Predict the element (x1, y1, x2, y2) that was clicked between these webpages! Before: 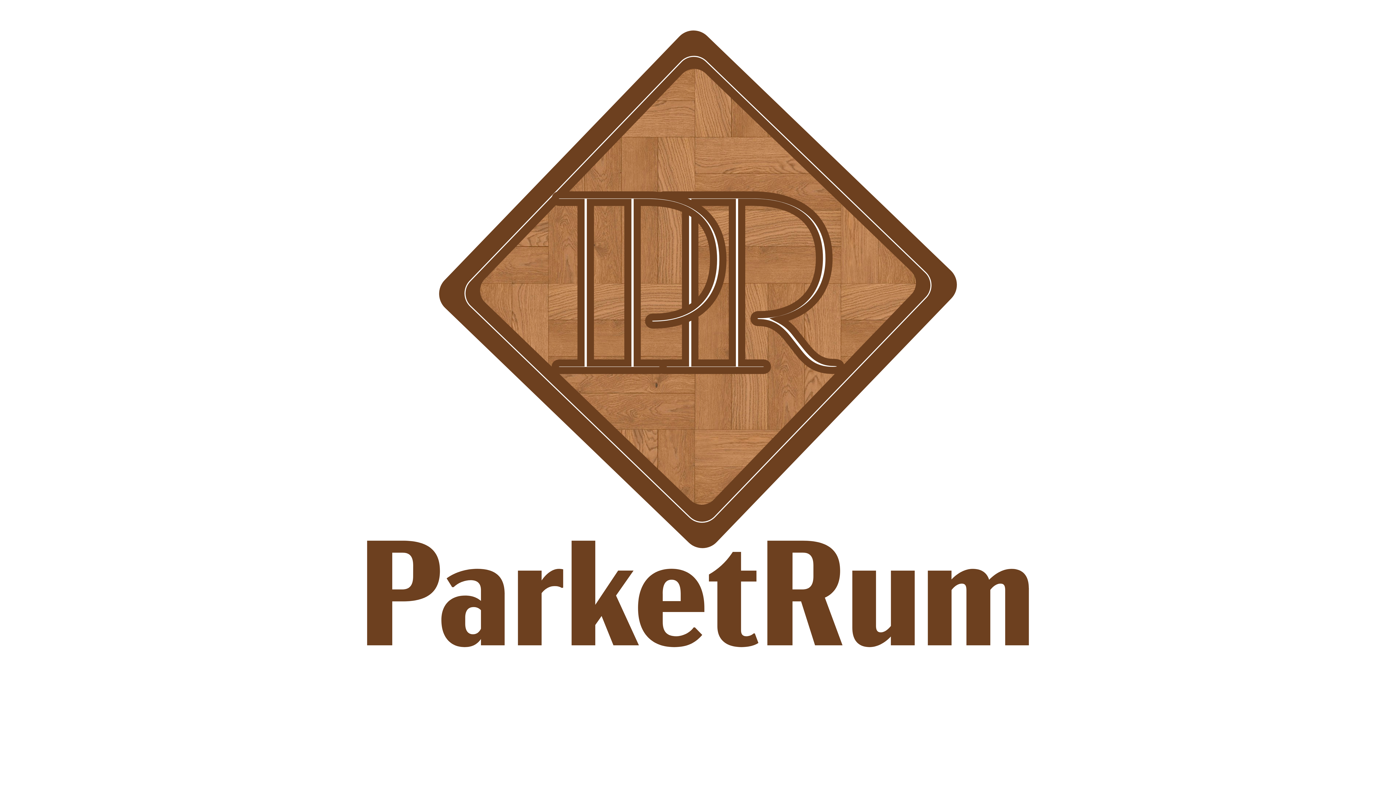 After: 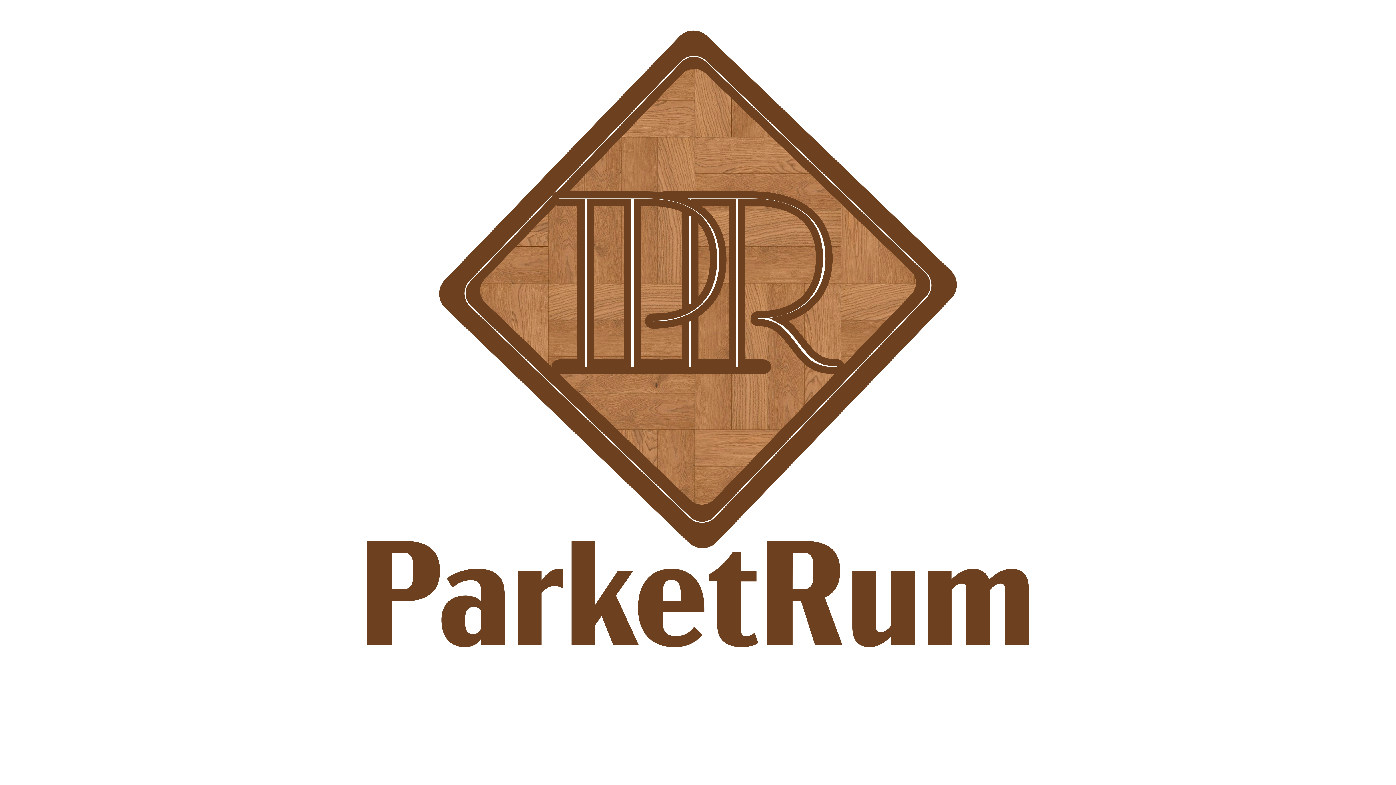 Action: bbox: (2, 779, 1393, 785)